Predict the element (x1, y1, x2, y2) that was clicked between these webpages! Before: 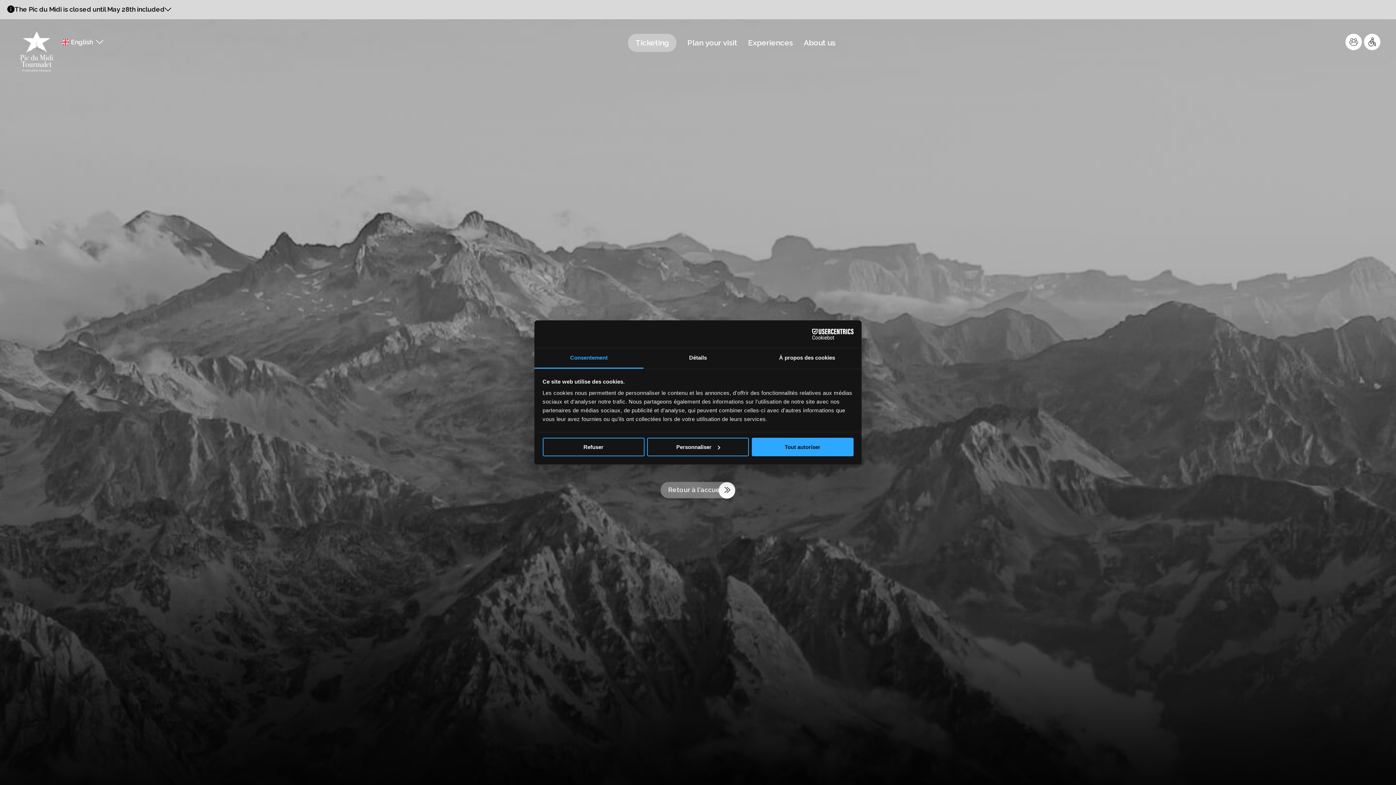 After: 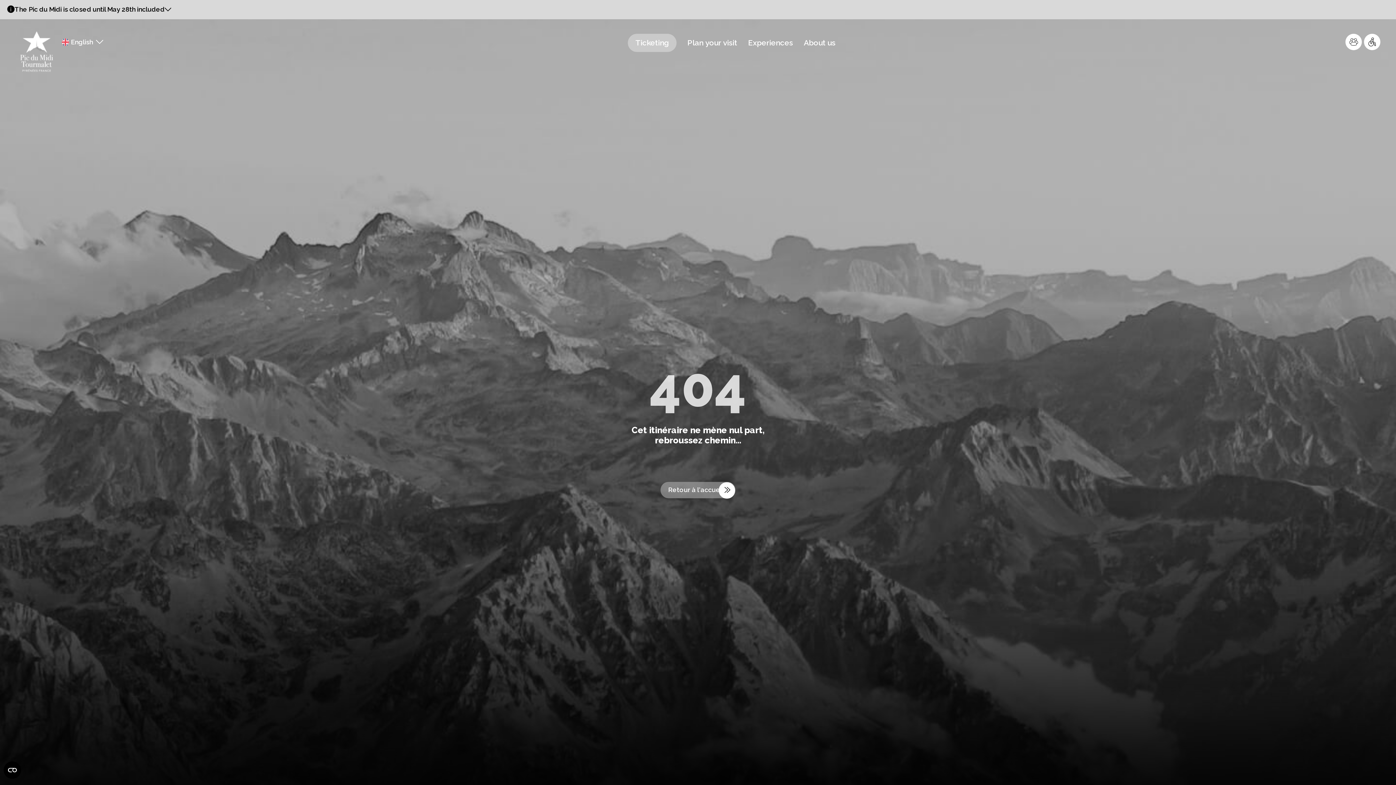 Action: bbox: (542, 437, 644, 456) label: Refuser